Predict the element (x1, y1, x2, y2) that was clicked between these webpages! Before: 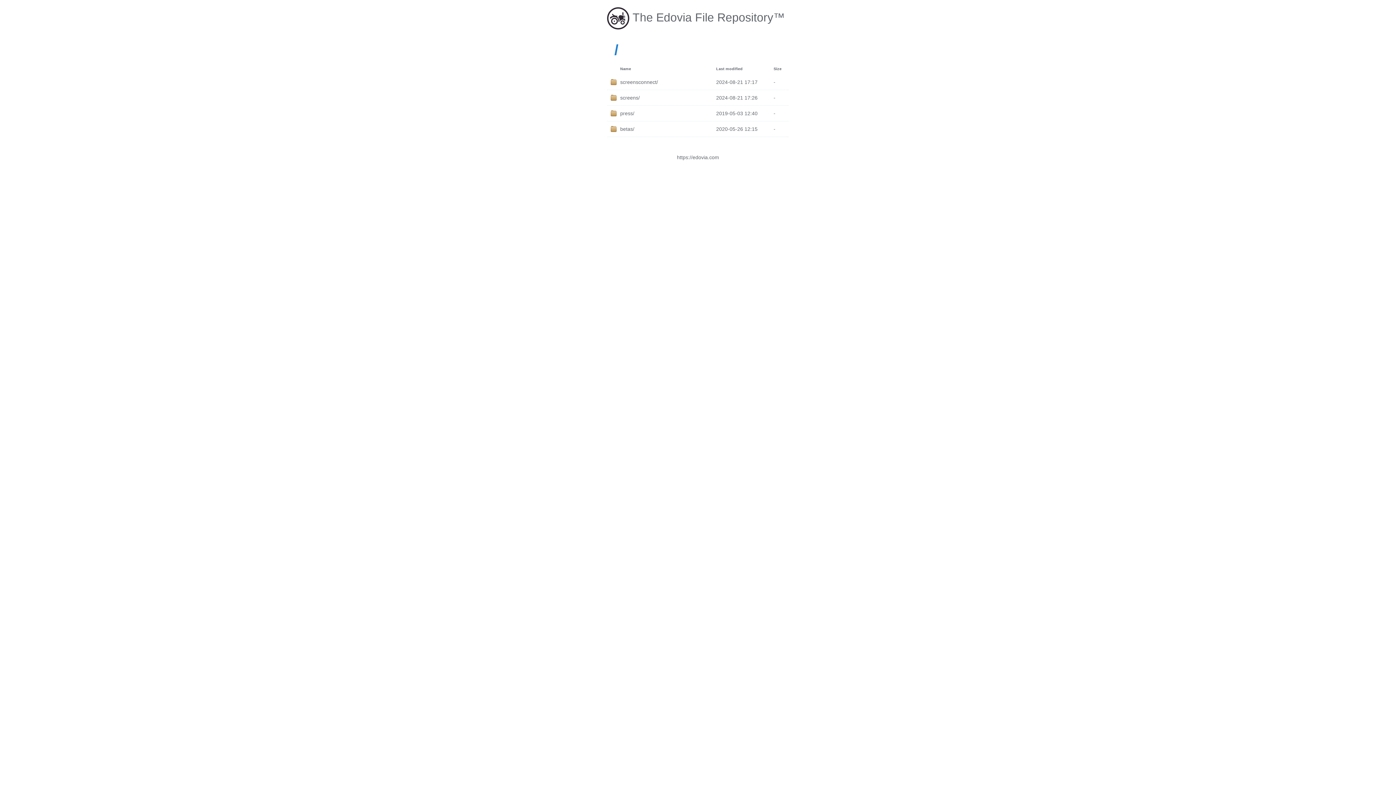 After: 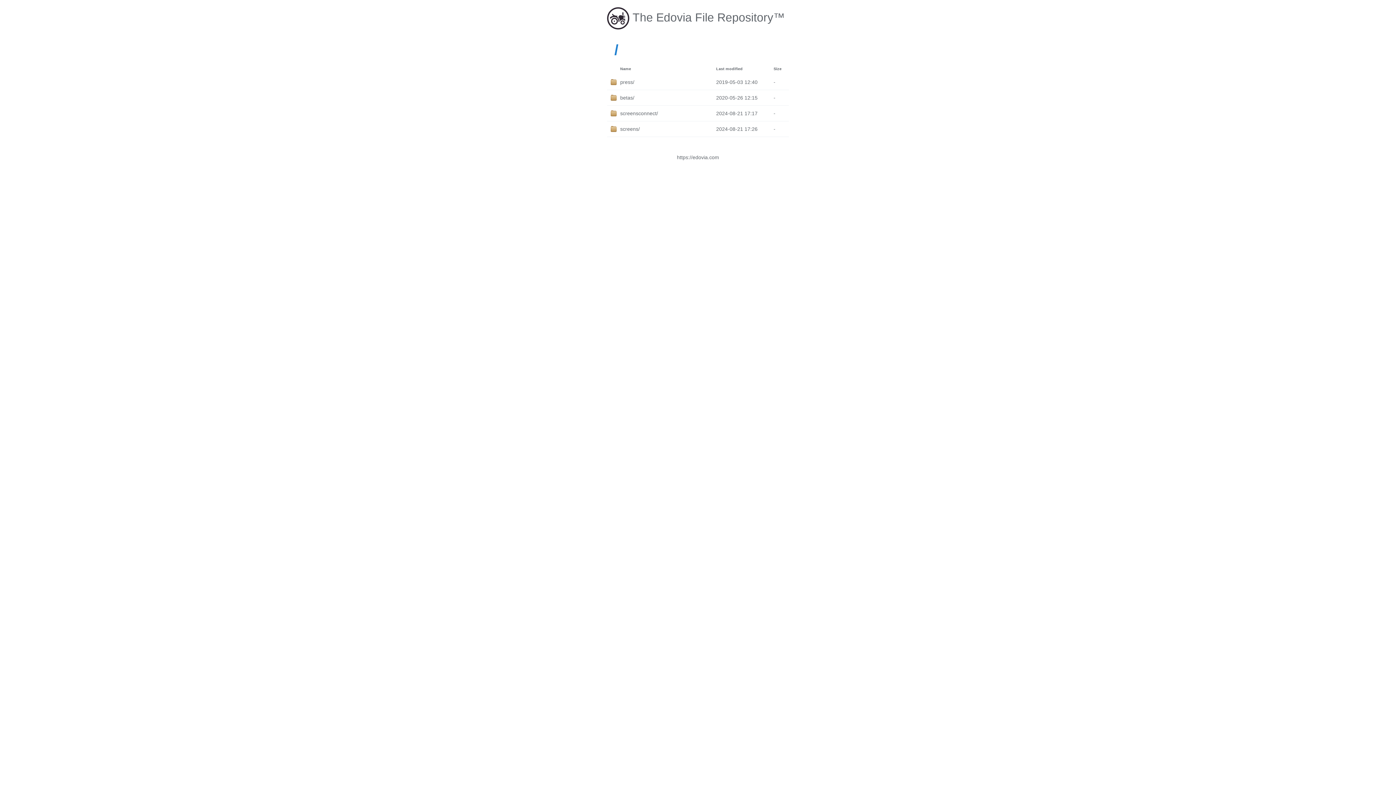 Action: bbox: (716, 66, 742, 70) label: Last modified